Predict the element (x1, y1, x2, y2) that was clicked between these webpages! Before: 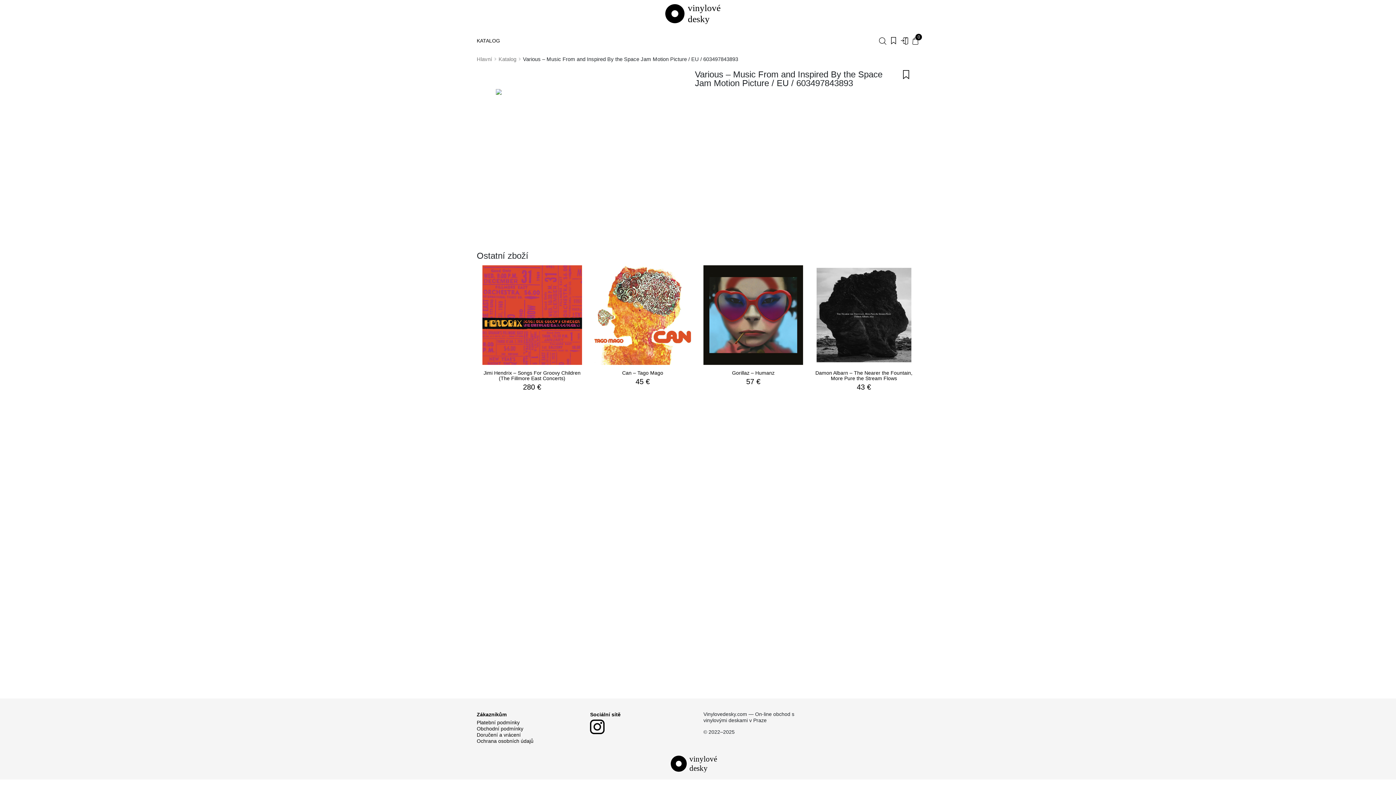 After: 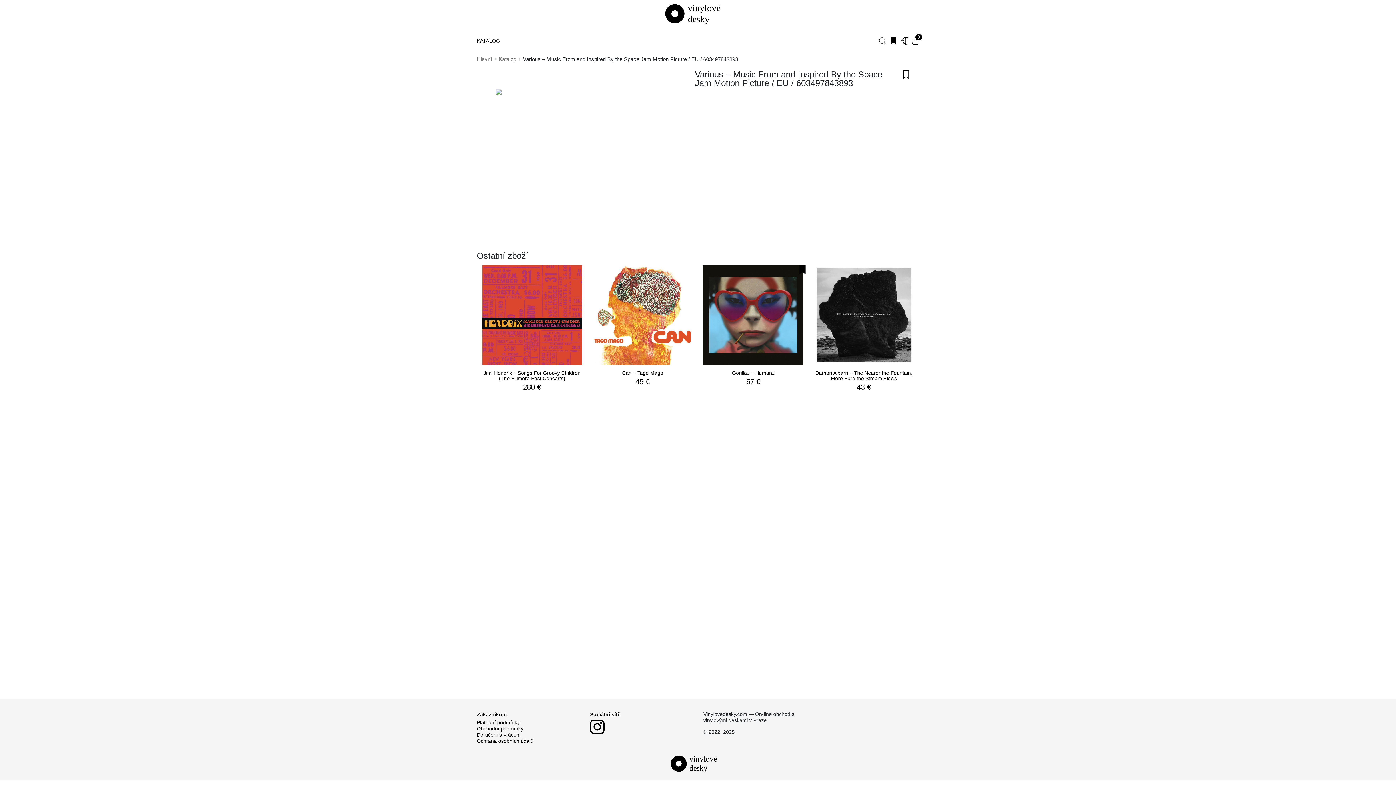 Action: bbox: (796, 265, 808, 278)